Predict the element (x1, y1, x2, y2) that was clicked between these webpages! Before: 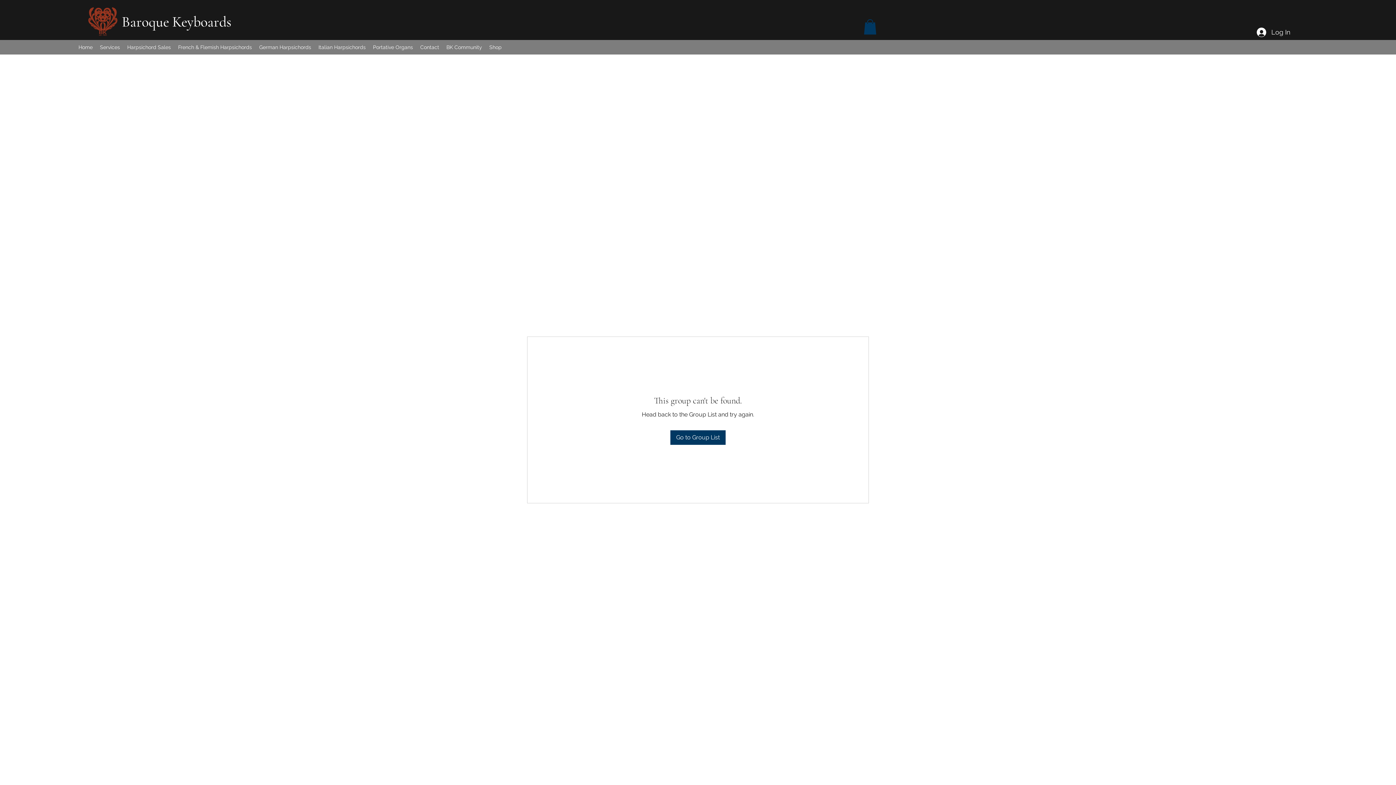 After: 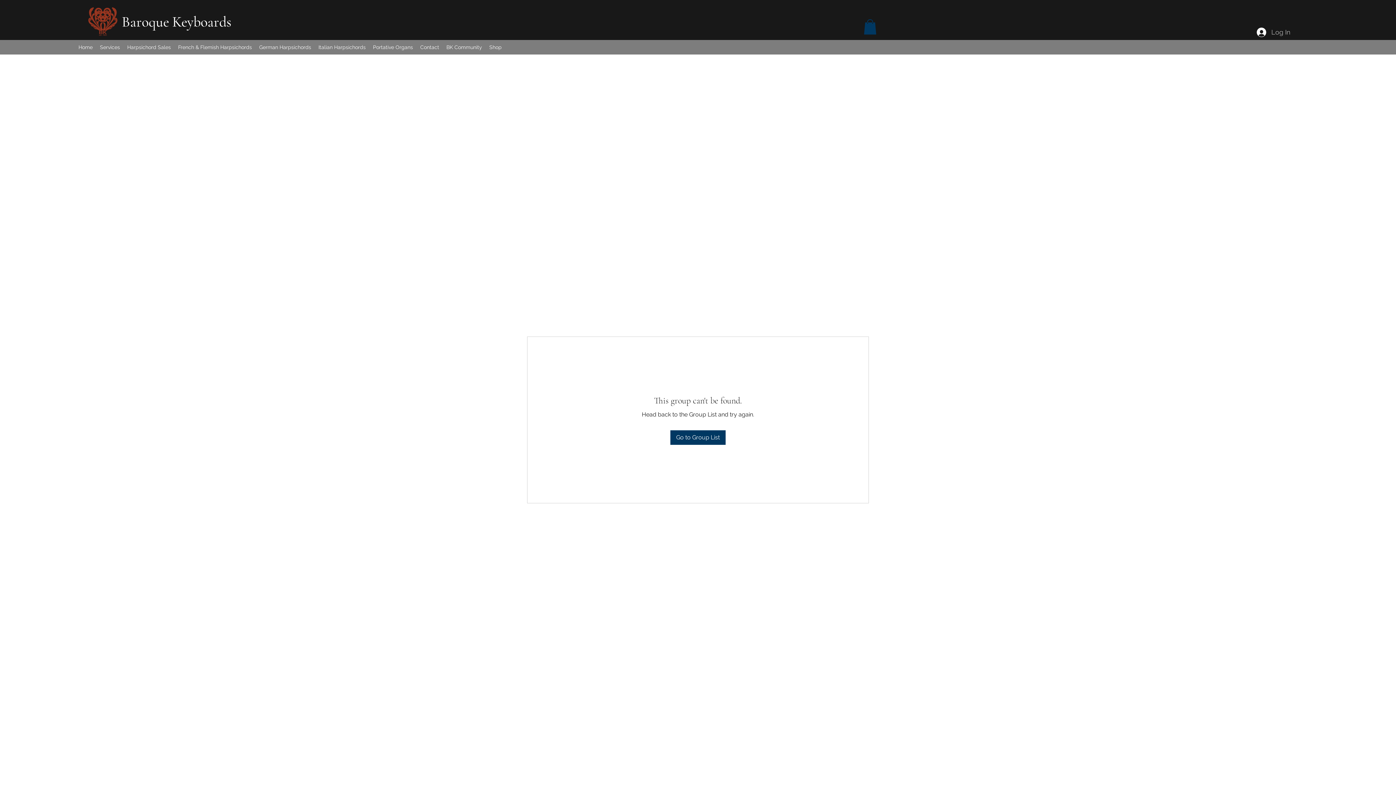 Action: label: Log In bbox: (1252, 24, 1295, 40)